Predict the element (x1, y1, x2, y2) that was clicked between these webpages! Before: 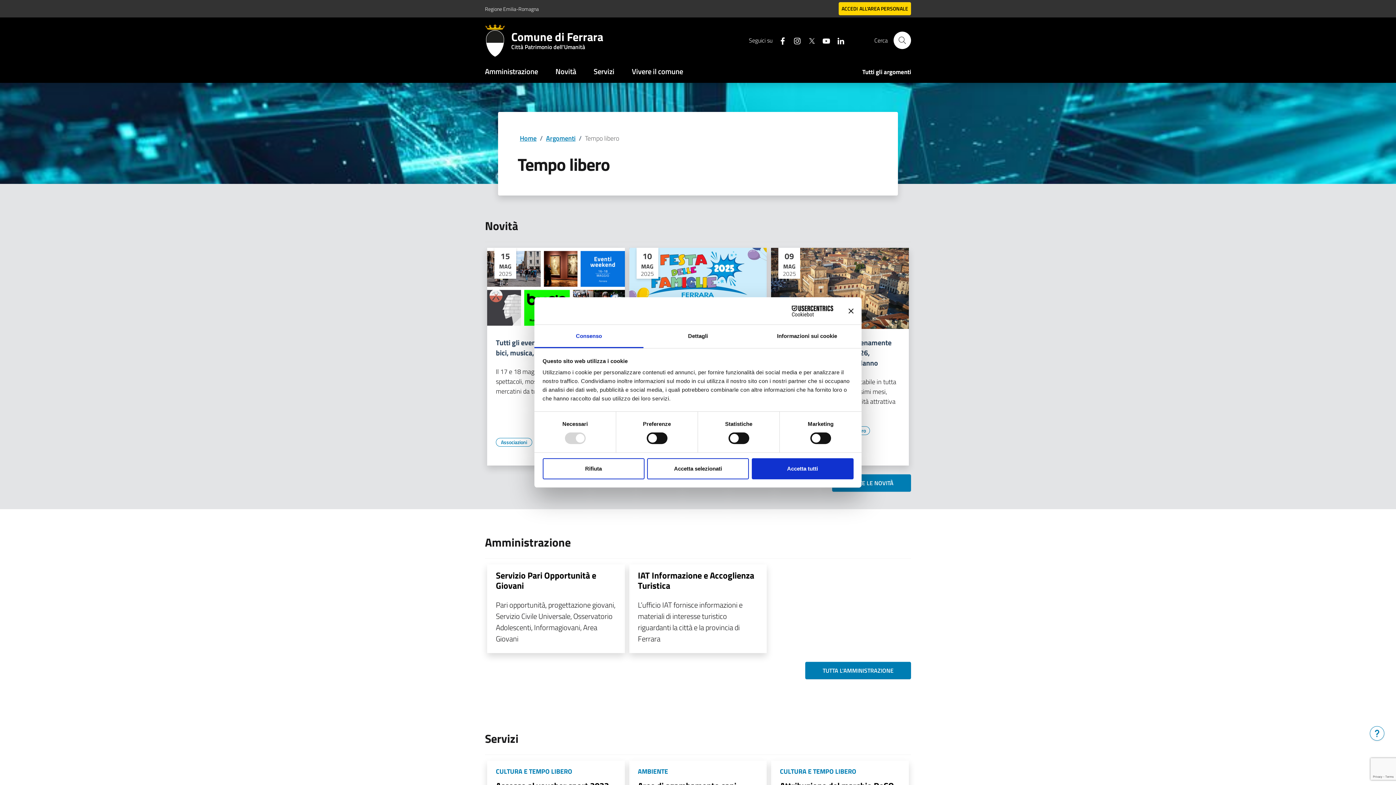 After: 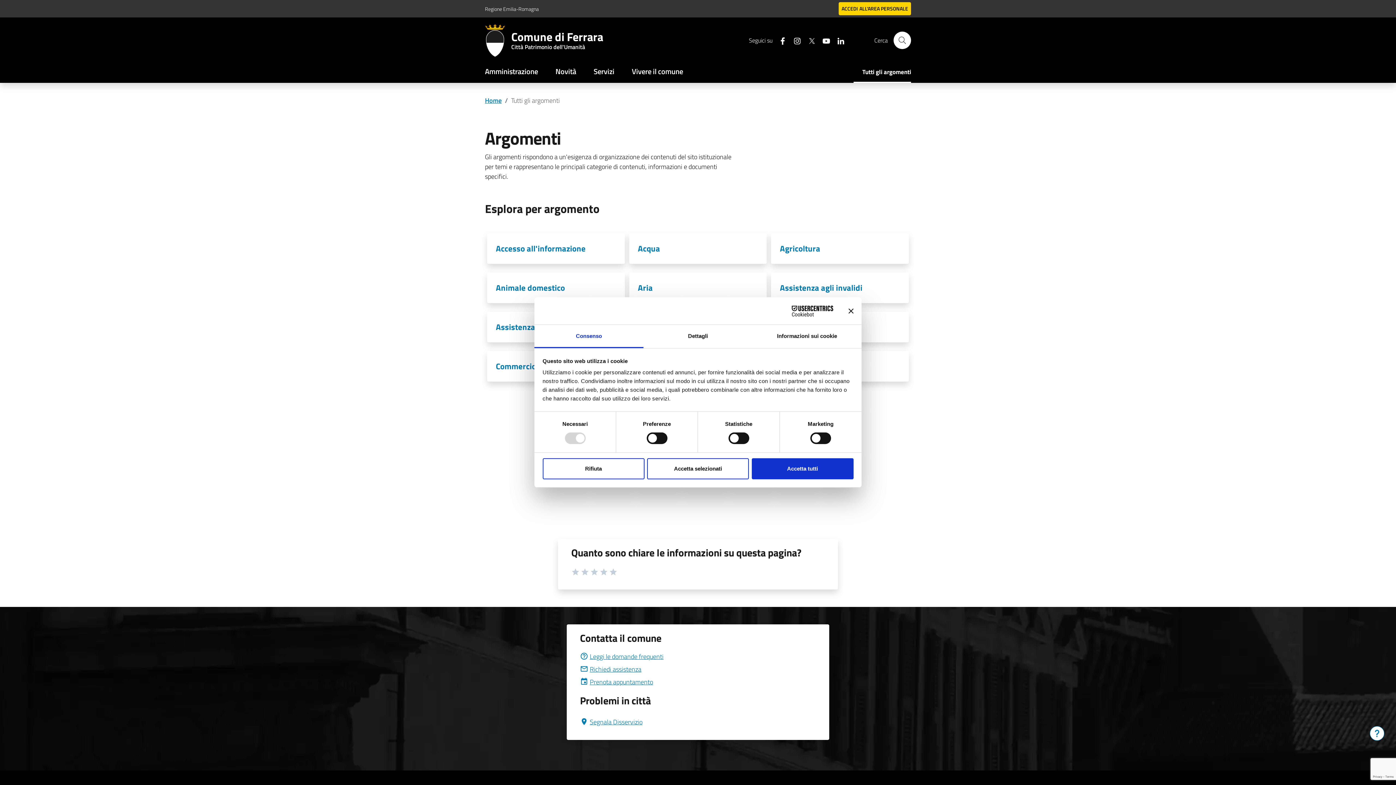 Action: bbox: (546, 133, 575, 143) label: Argomenti